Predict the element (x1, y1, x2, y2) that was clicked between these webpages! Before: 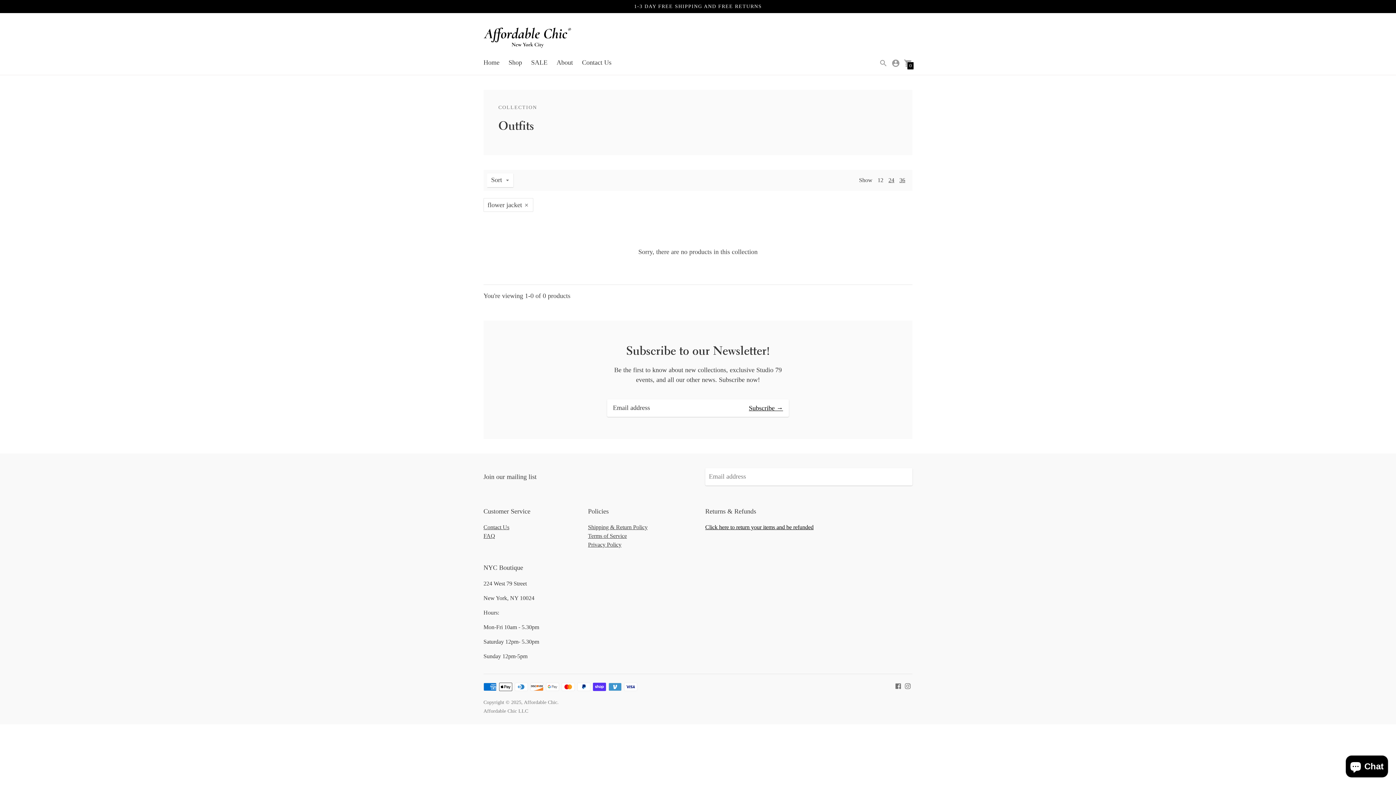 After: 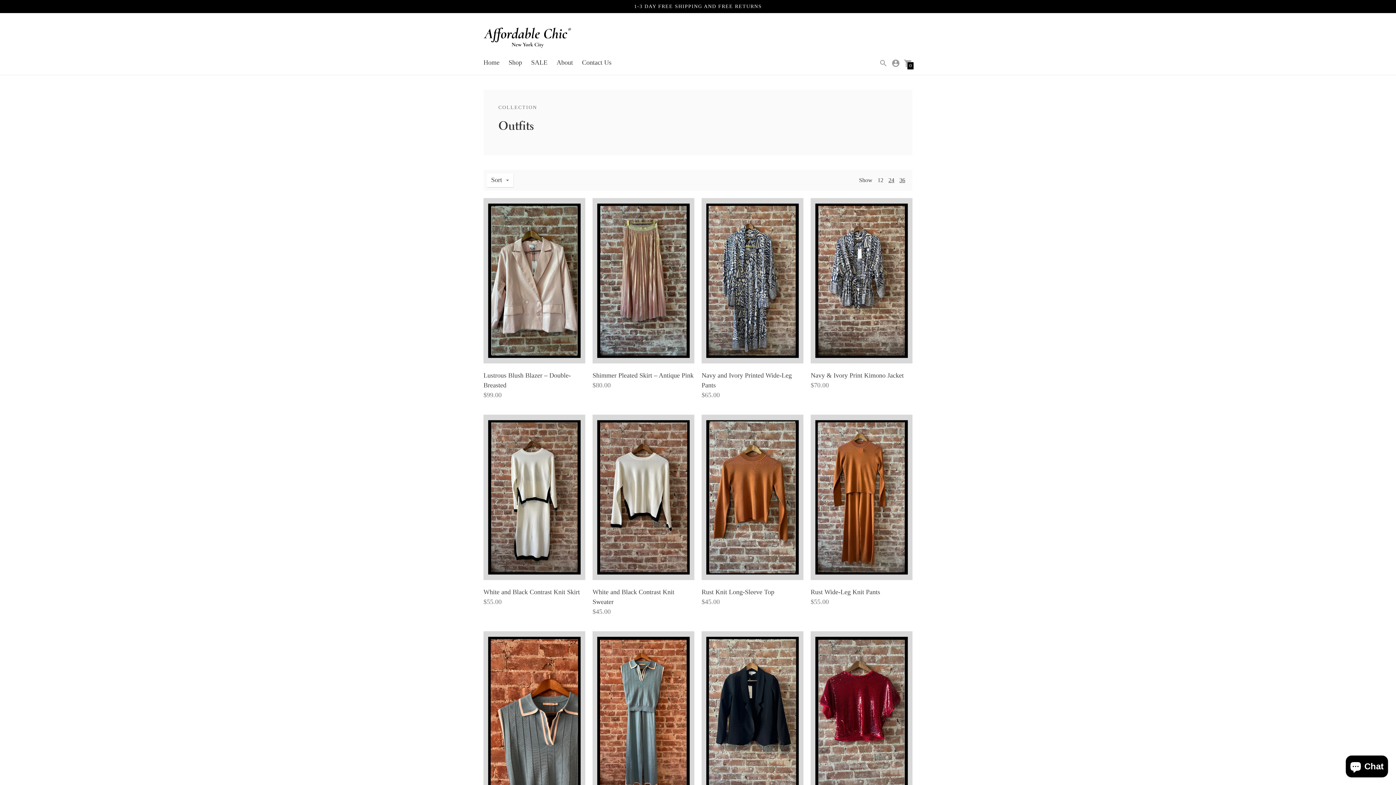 Action: bbox: (483, 198, 533, 211) label: flower jacket